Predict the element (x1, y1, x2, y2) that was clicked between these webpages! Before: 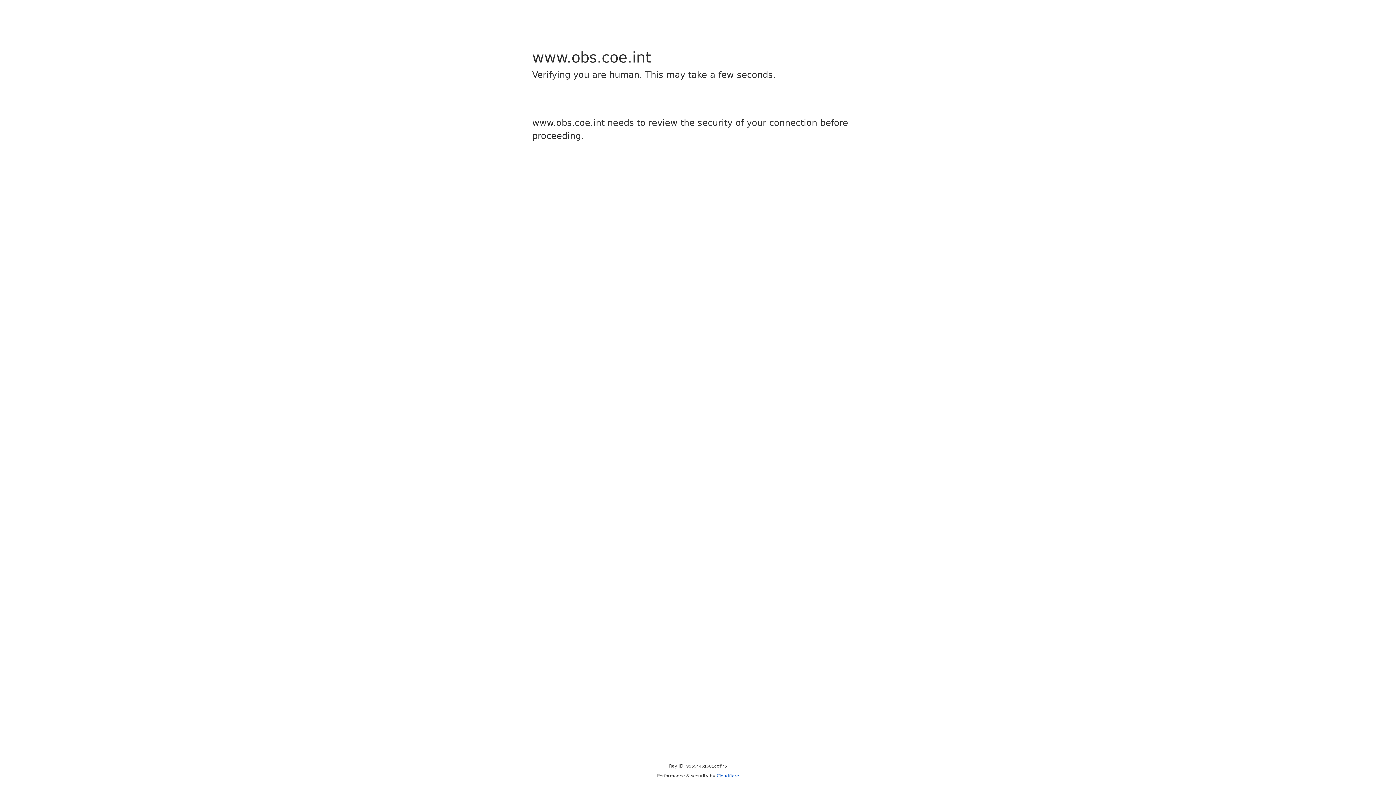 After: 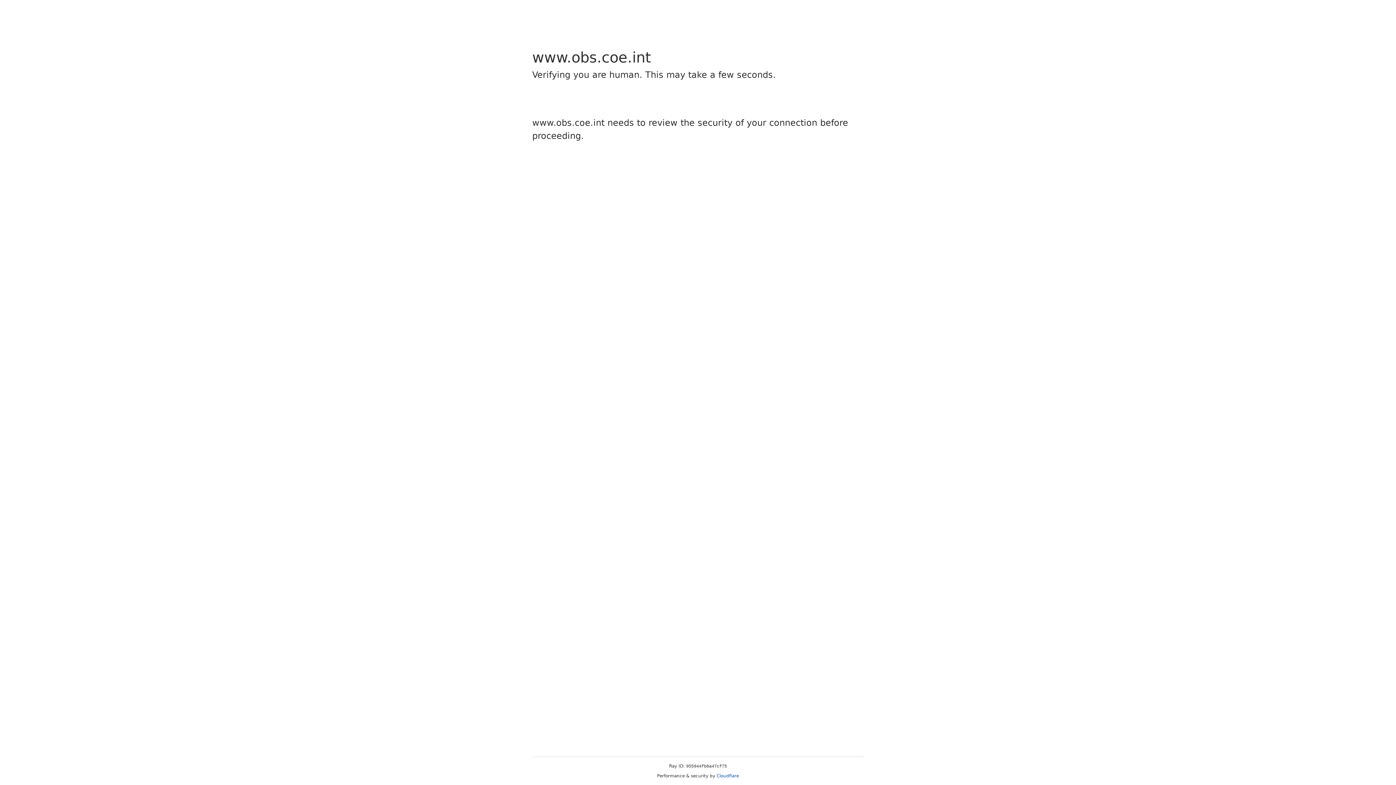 Action: label: Cloudflare bbox: (716, 773, 739, 778)